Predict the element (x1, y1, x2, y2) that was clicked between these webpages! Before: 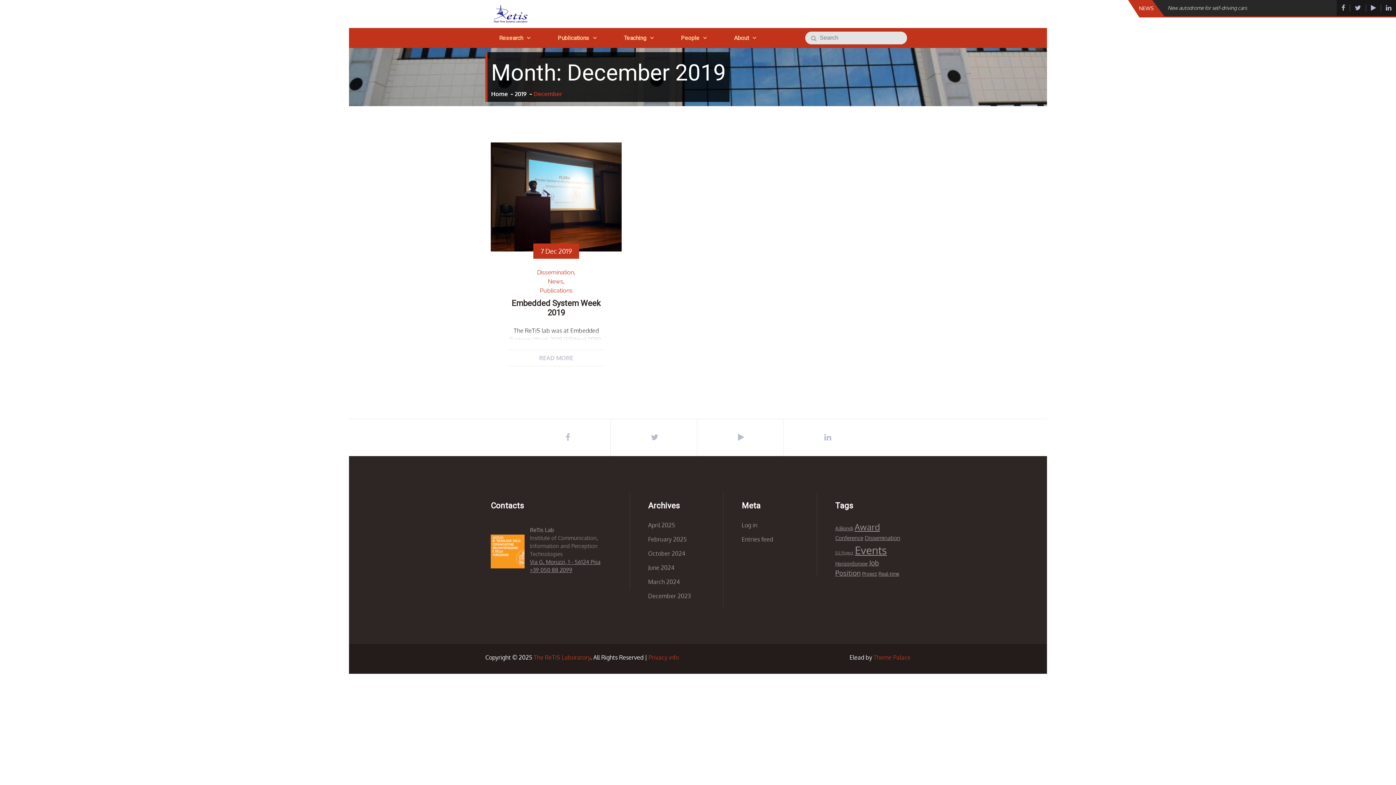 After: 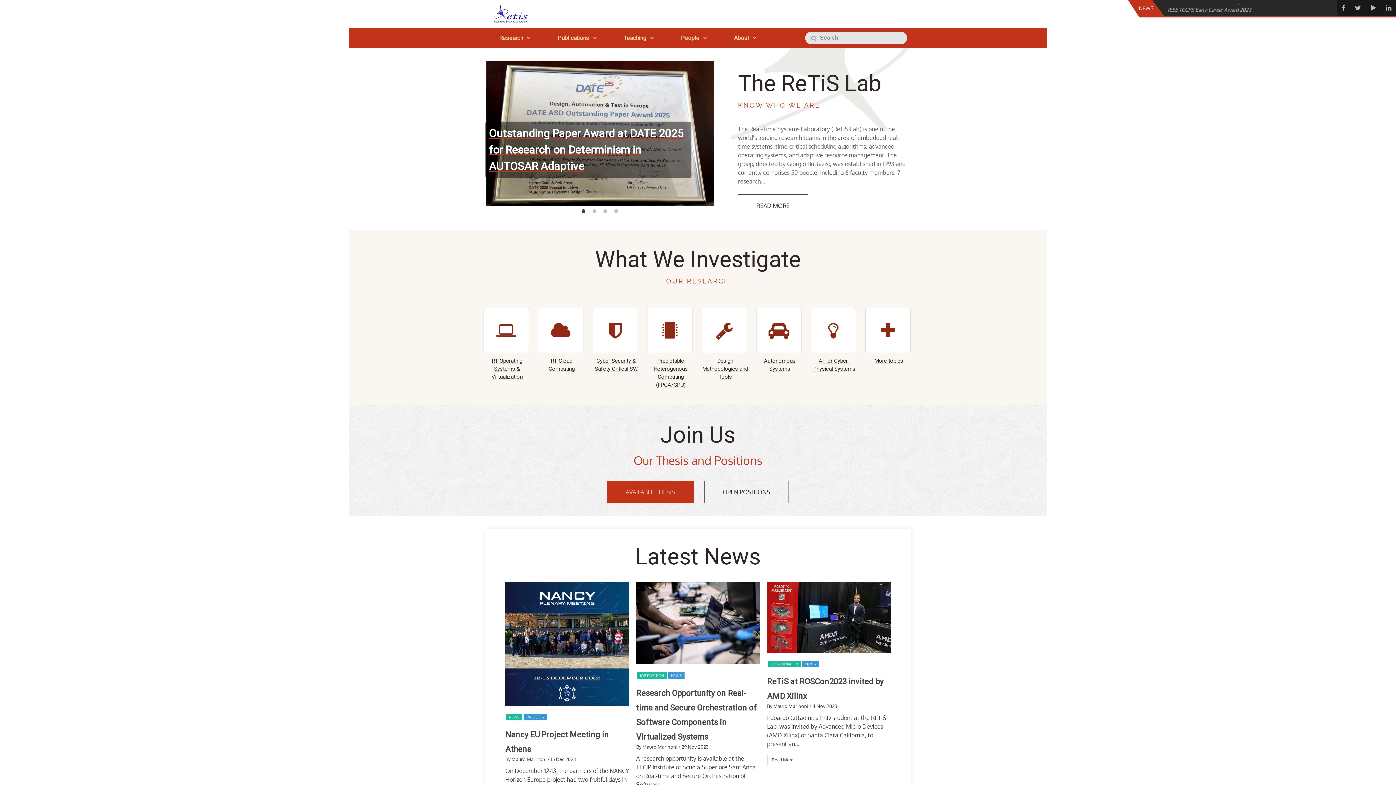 Action: bbox: (491, 90, 514, 97) label: Home